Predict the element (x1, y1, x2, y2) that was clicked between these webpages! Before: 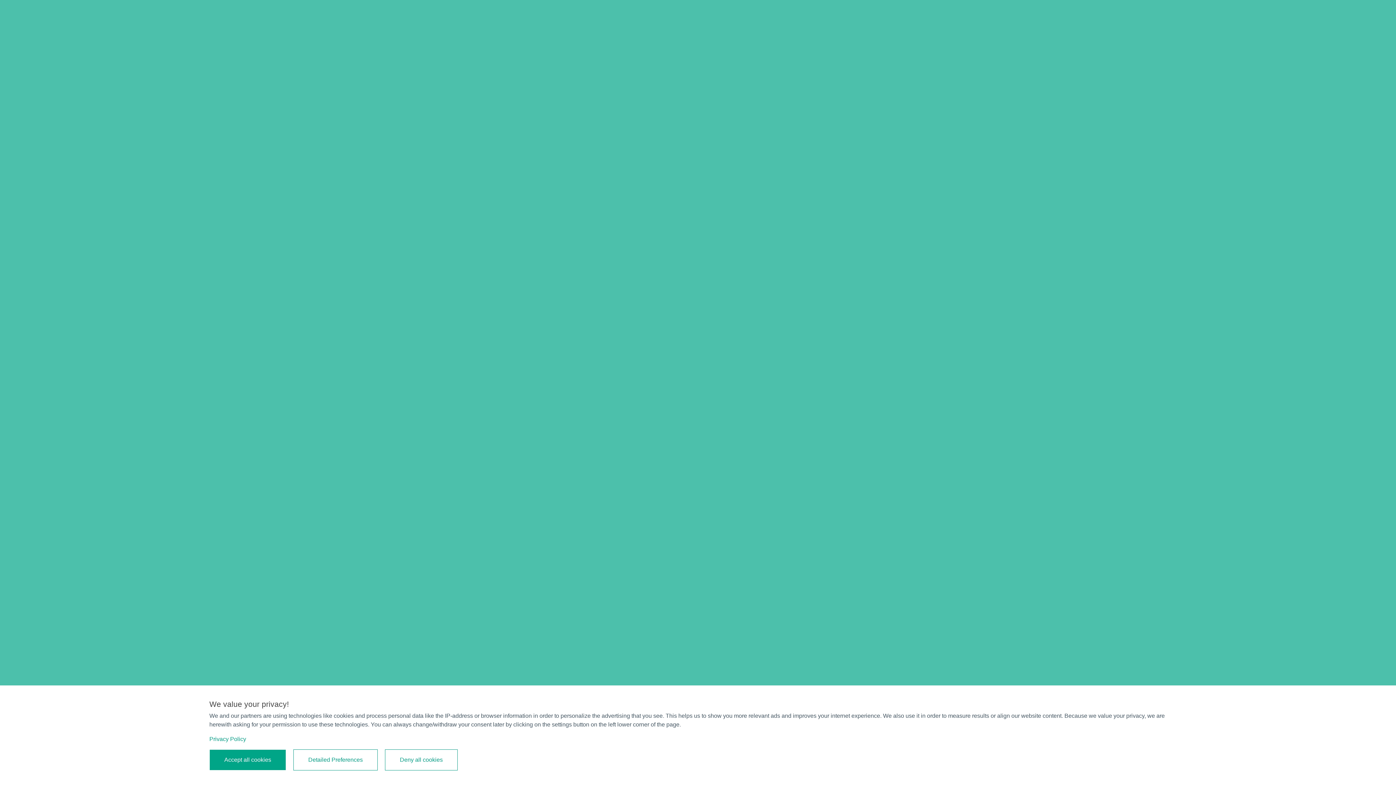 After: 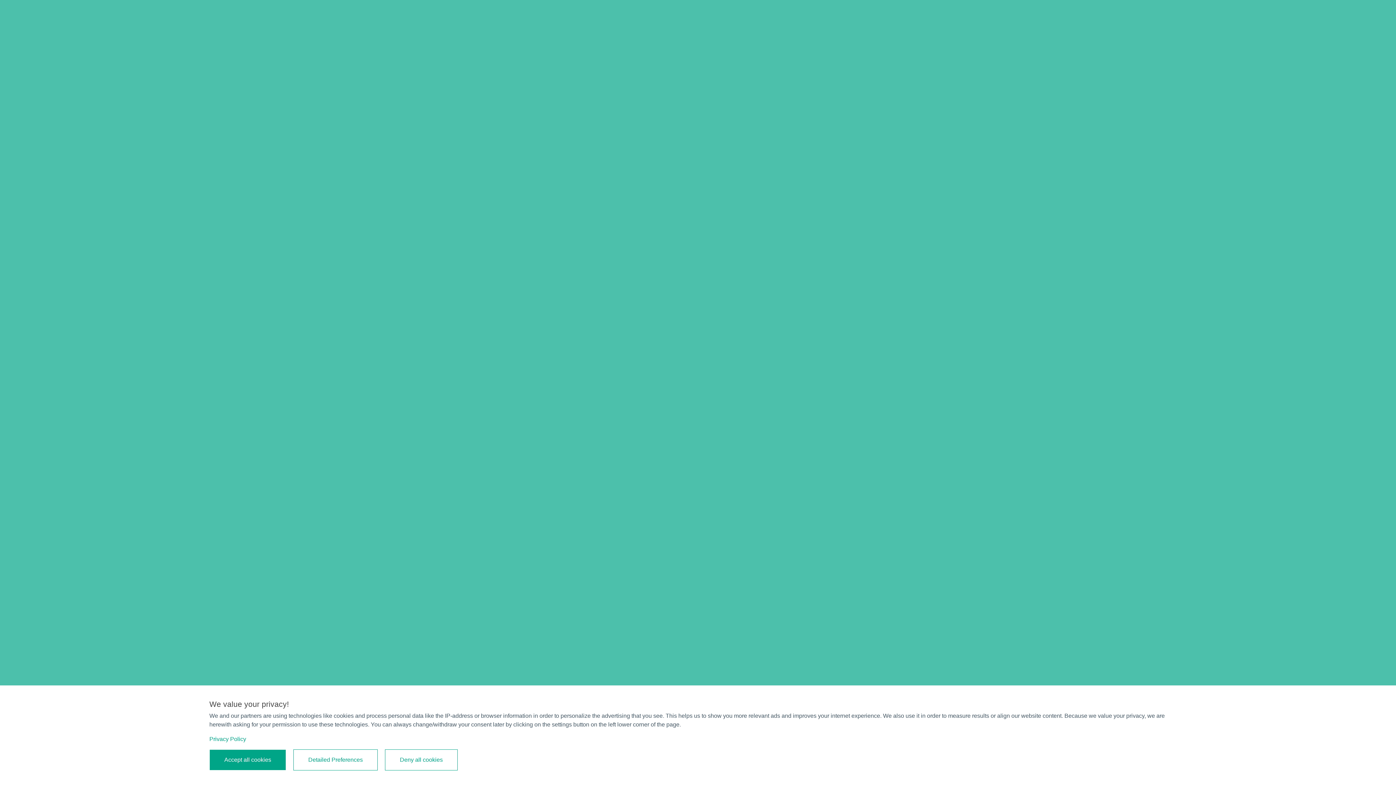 Action: bbox: (209, 736, 246, 742) label: Privacy Policy